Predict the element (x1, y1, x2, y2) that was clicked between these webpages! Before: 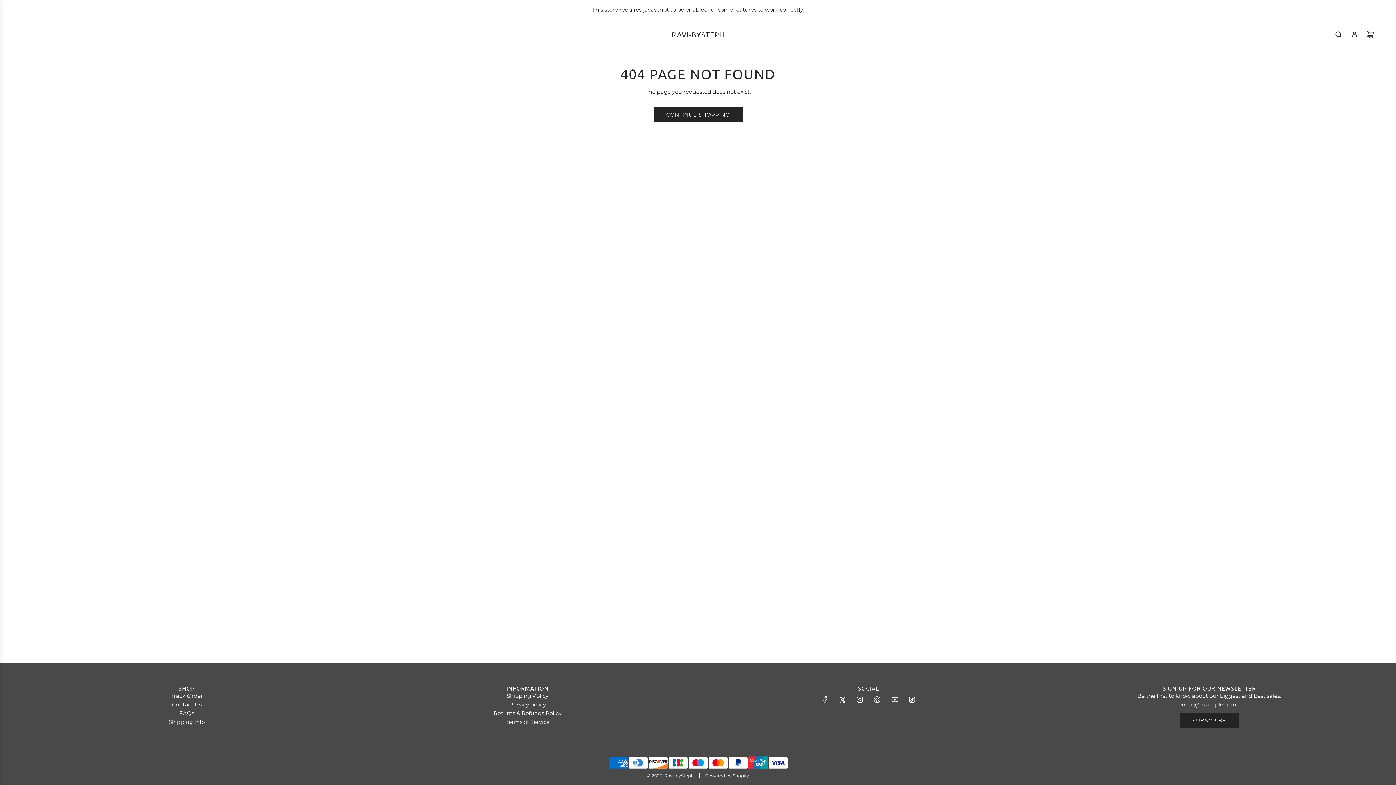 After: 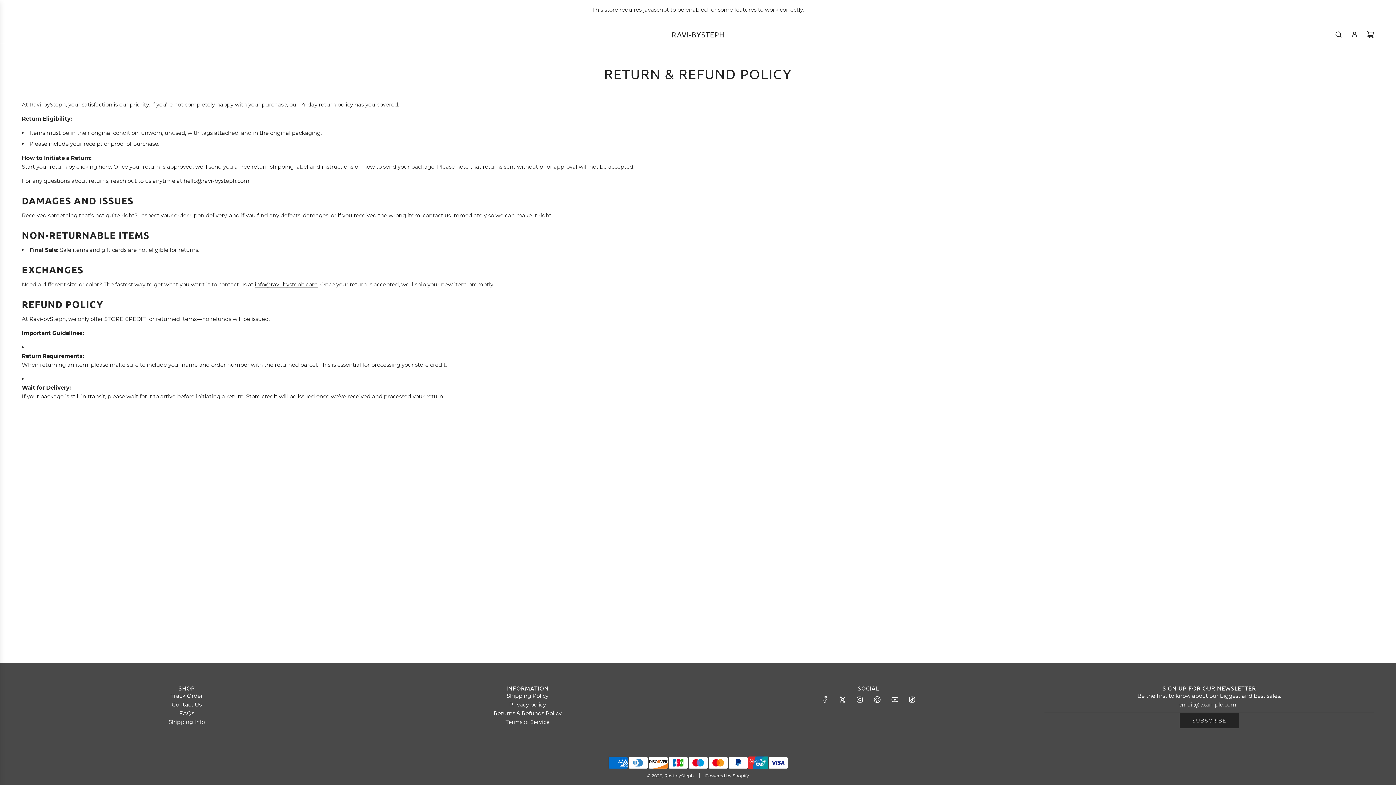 Action: bbox: (493, 710, 561, 717) label: Returns & Refunds Policy